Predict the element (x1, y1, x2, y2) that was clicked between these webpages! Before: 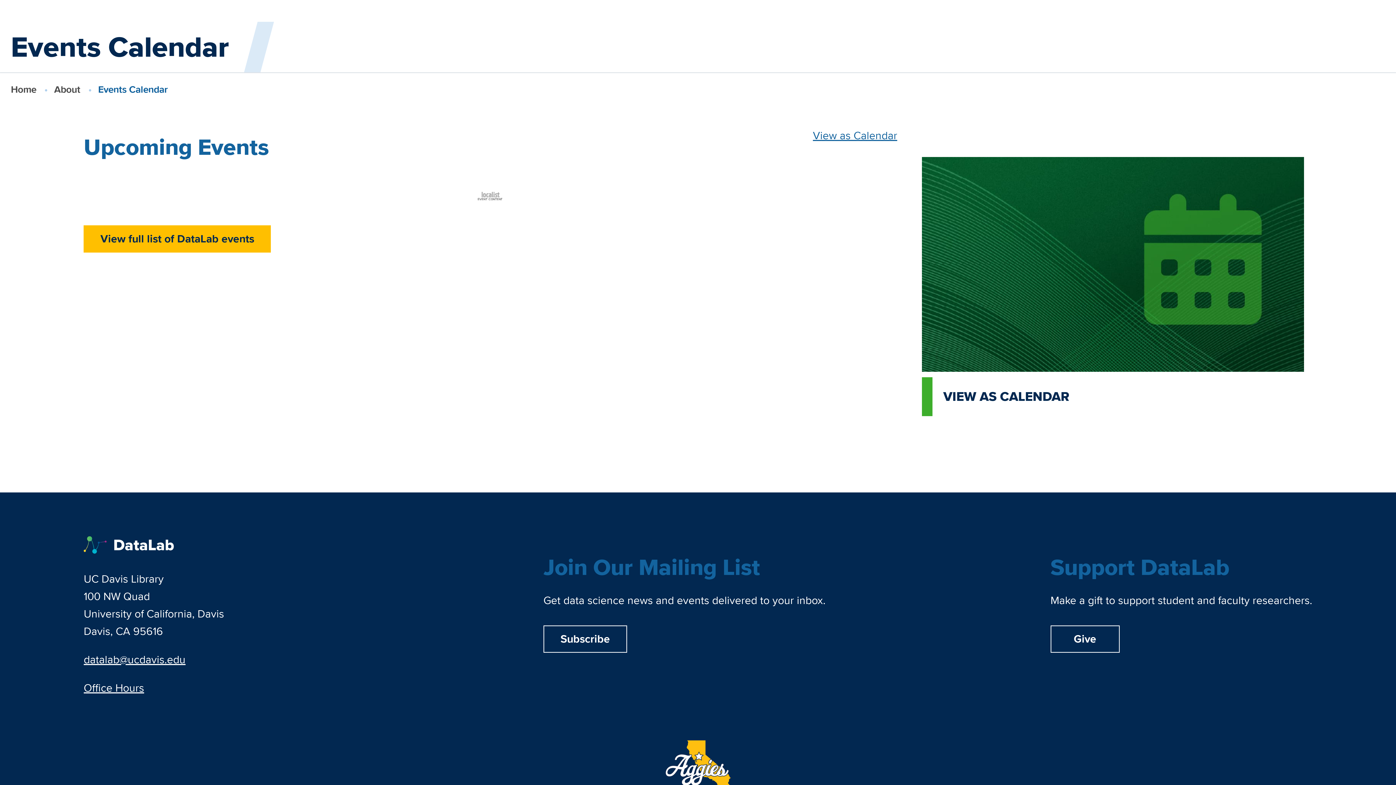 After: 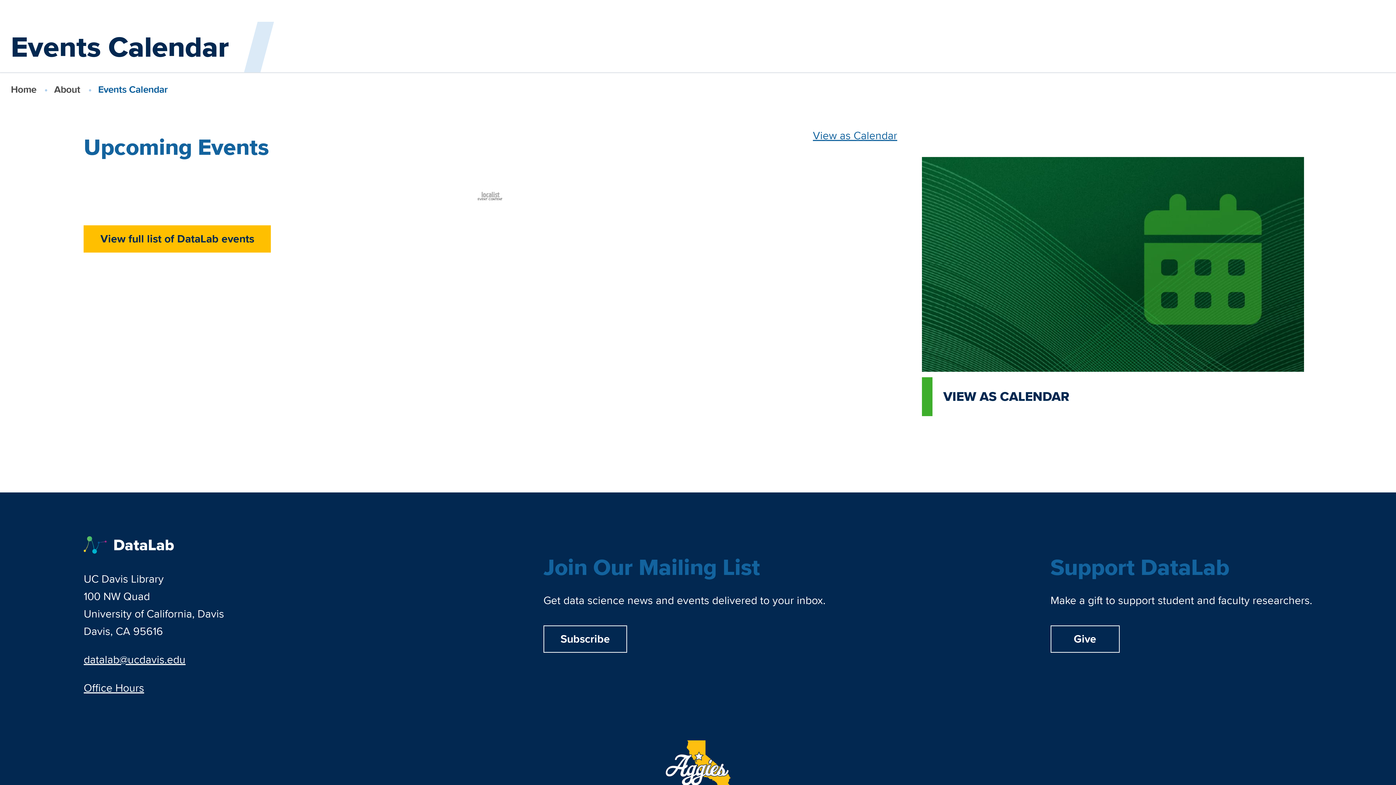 Action: label: datalab@ucdavis.edu bbox: (83, 652, 185, 667)